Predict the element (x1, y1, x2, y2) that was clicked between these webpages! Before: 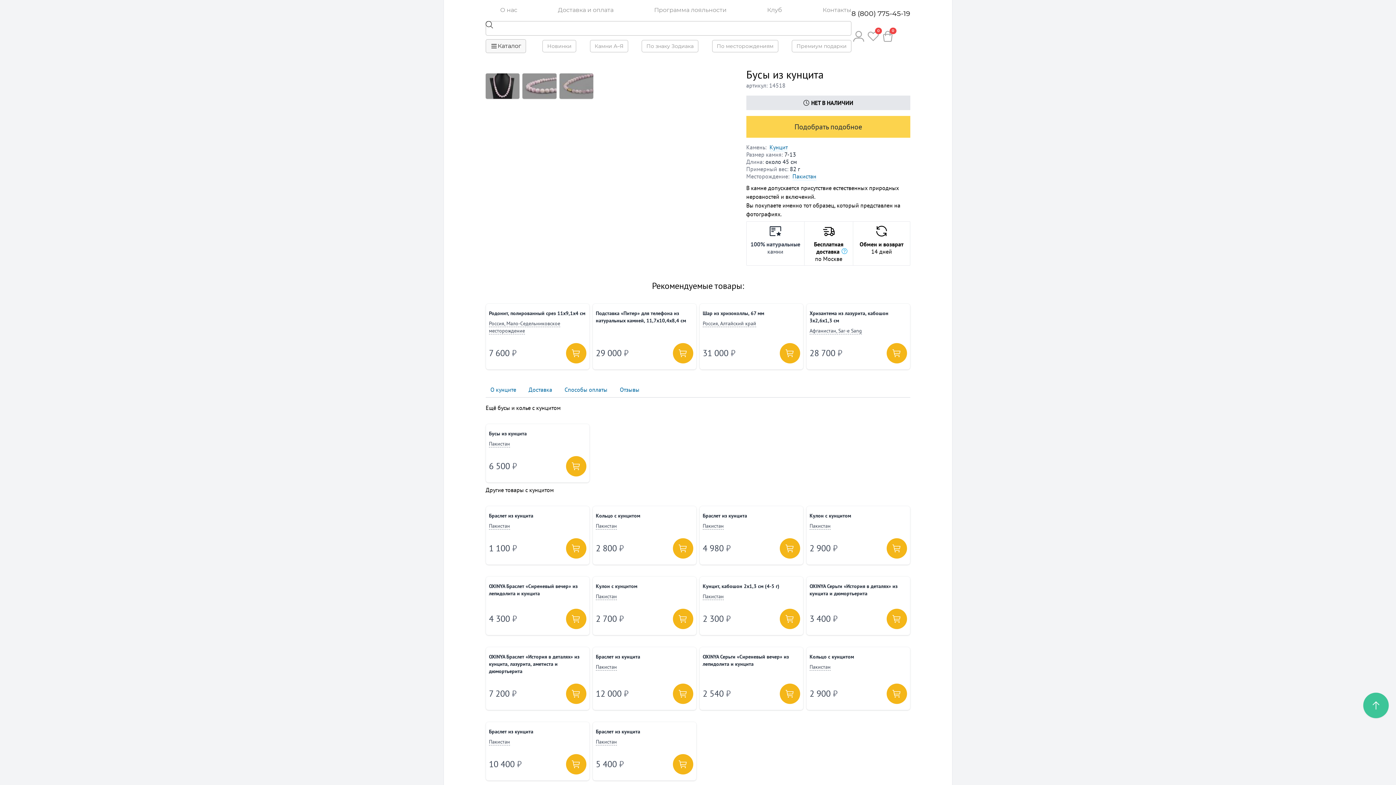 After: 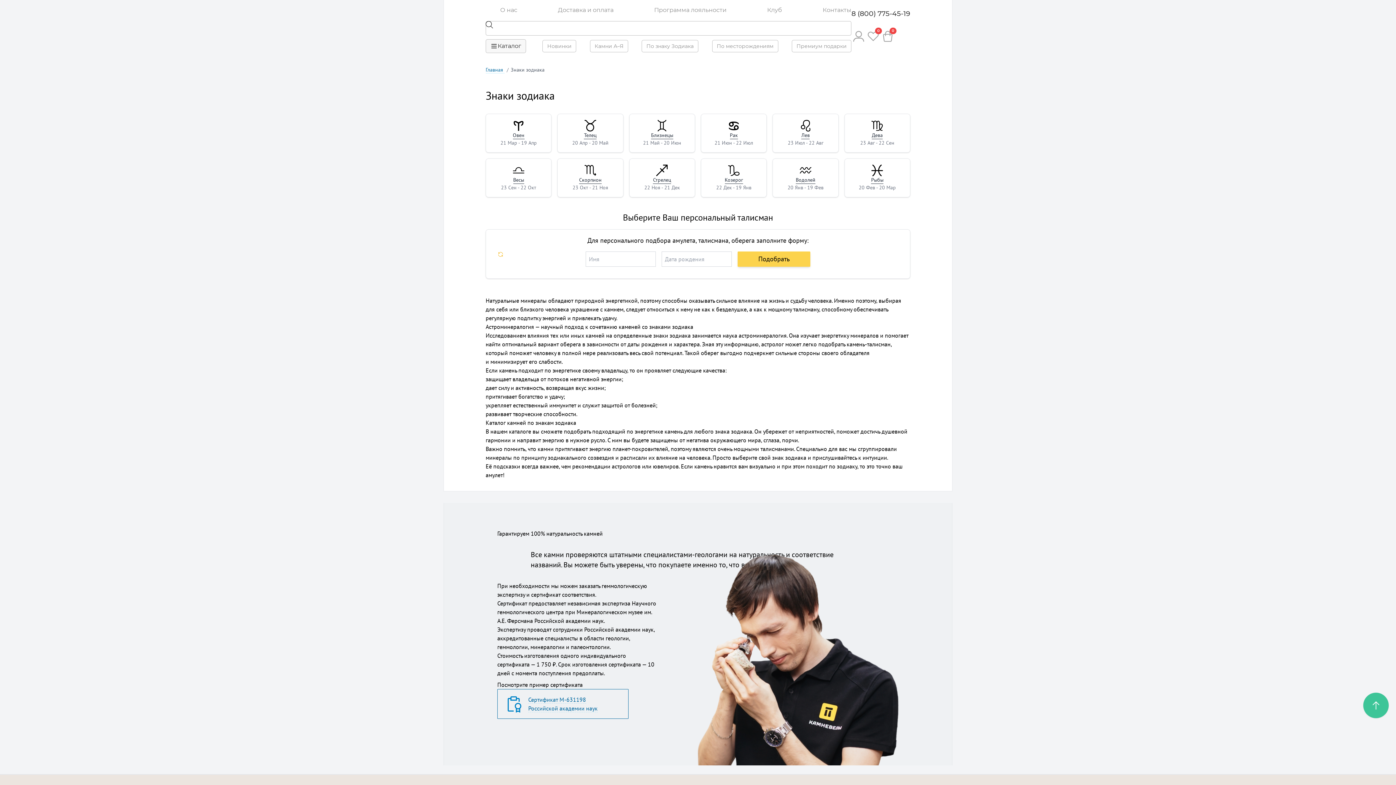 Action: bbox: (641, 40, 698, 52) label: По знаку Зодиака